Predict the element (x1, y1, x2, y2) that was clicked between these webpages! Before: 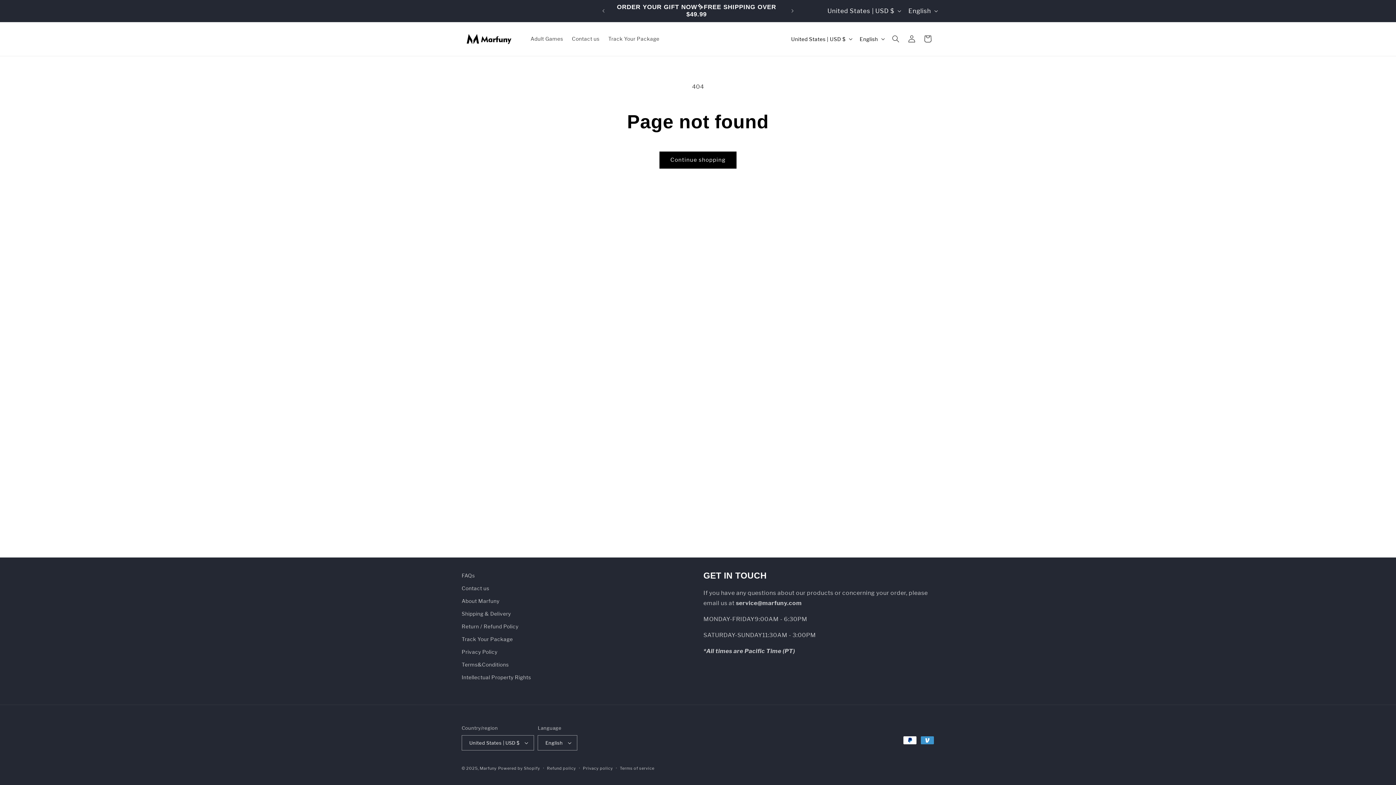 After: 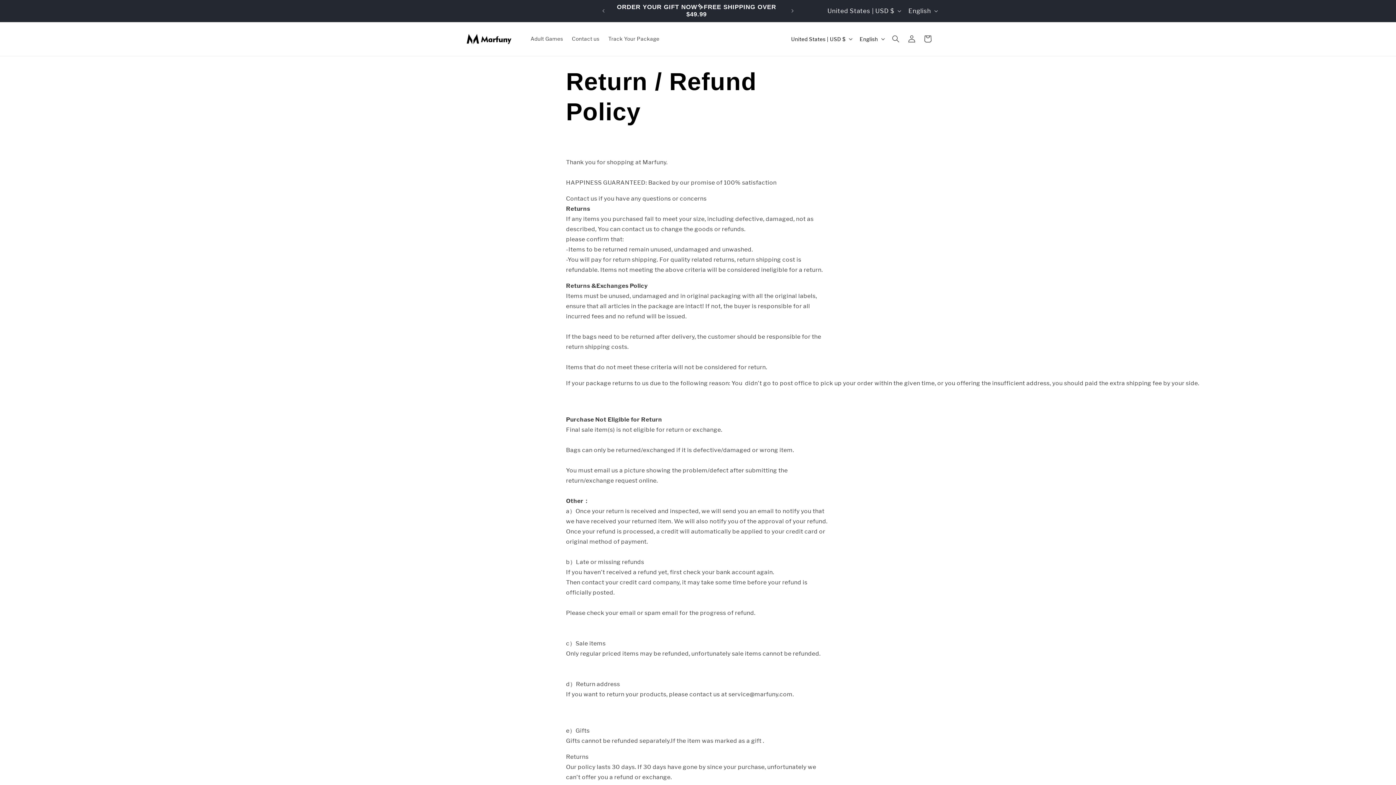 Action: bbox: (461, 620, 518, 633) label: Return / Refund Policy